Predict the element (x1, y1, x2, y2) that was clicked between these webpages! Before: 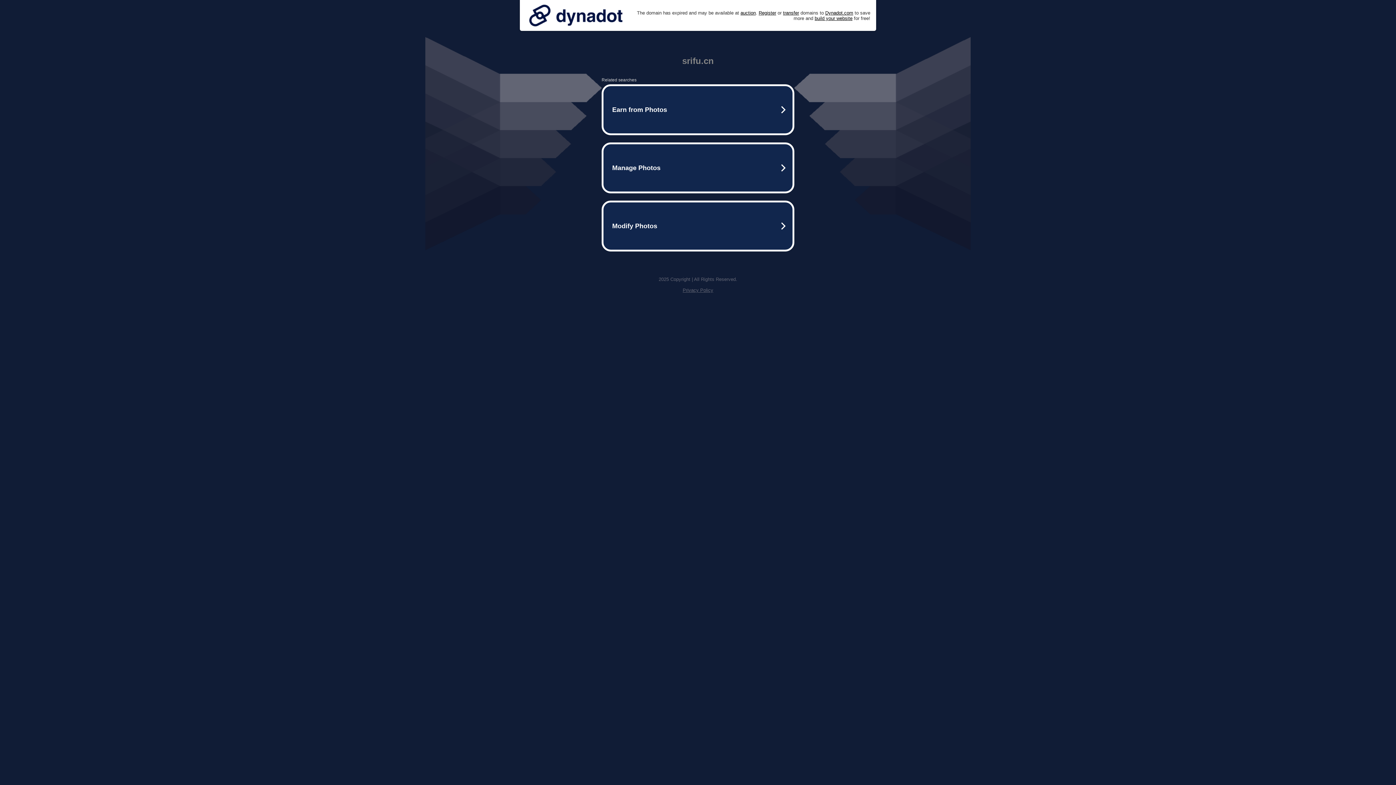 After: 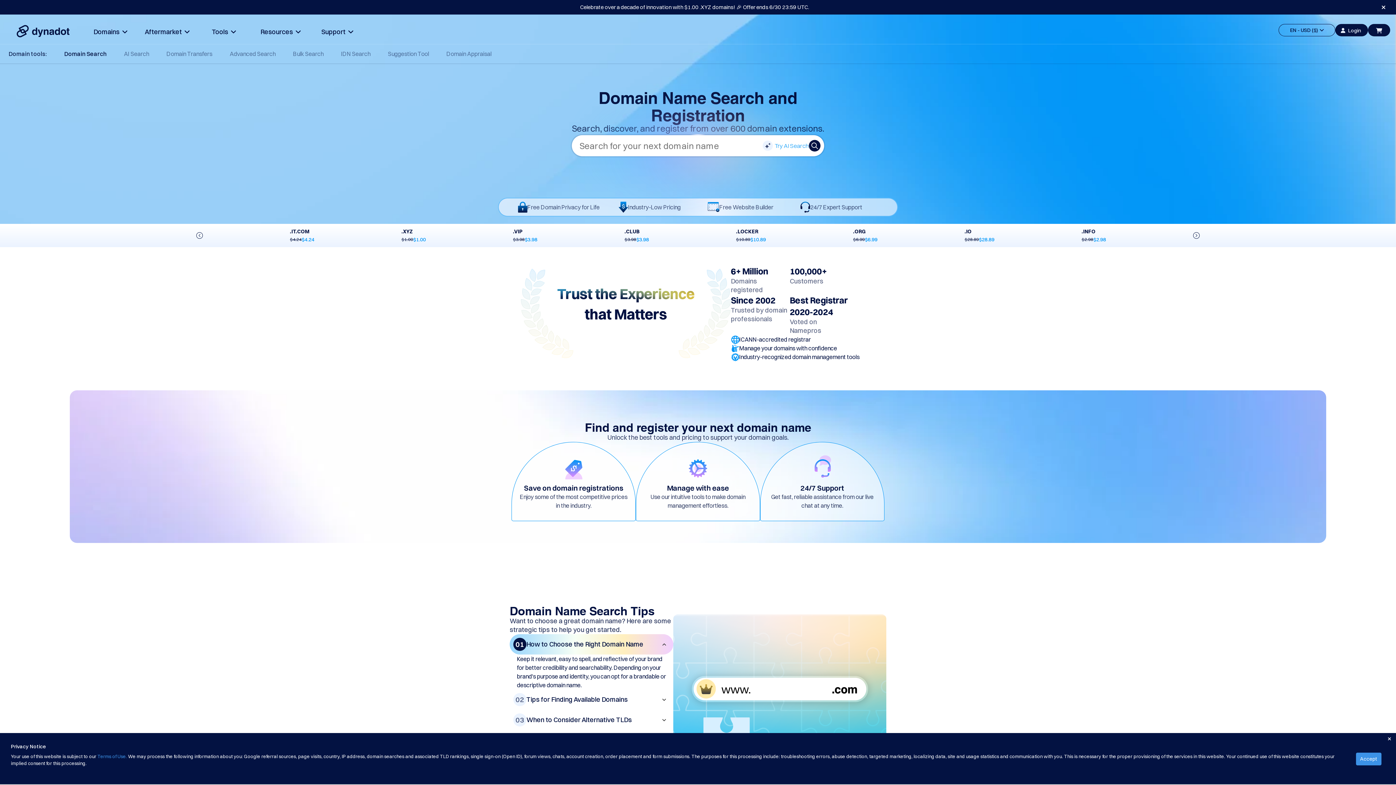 Action: label: Register bbox: (758, 10, 776, 15)